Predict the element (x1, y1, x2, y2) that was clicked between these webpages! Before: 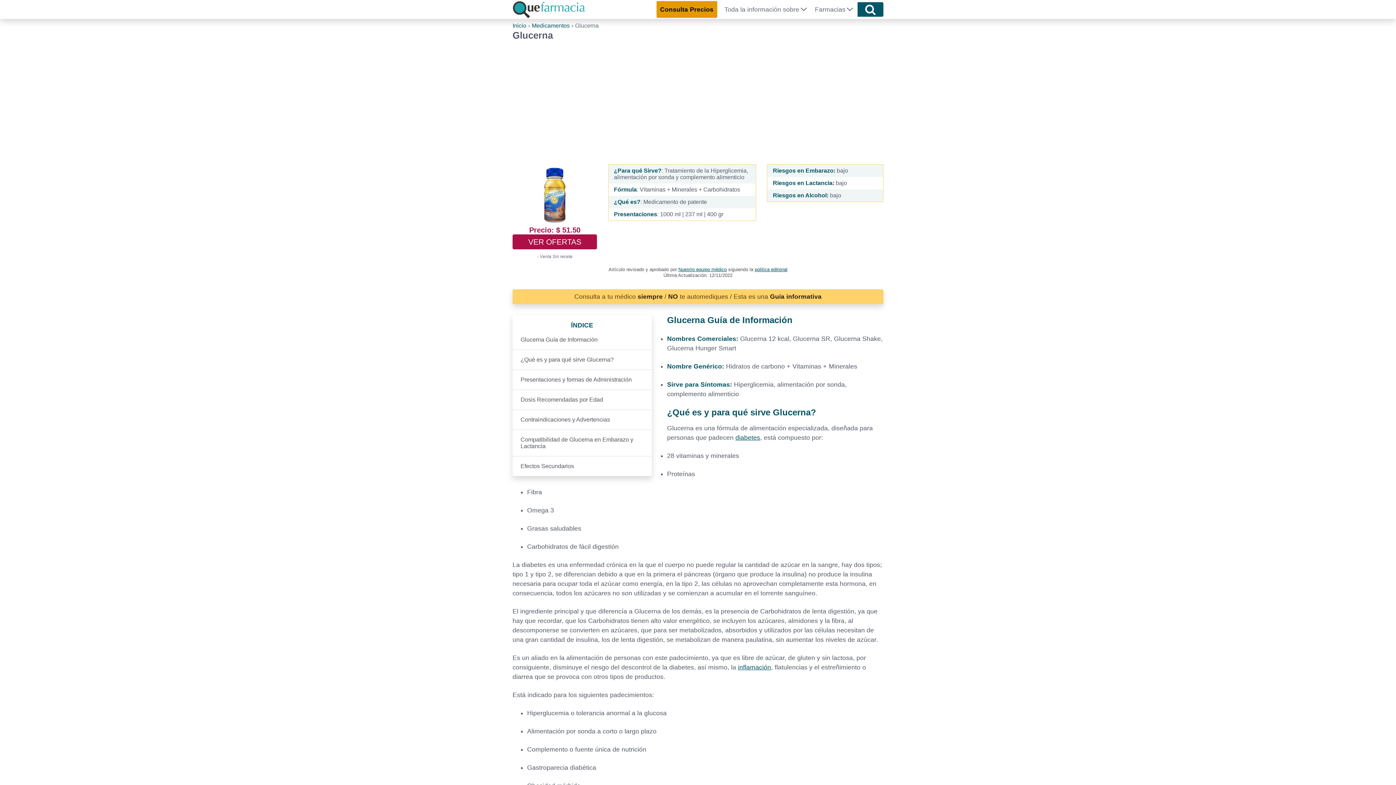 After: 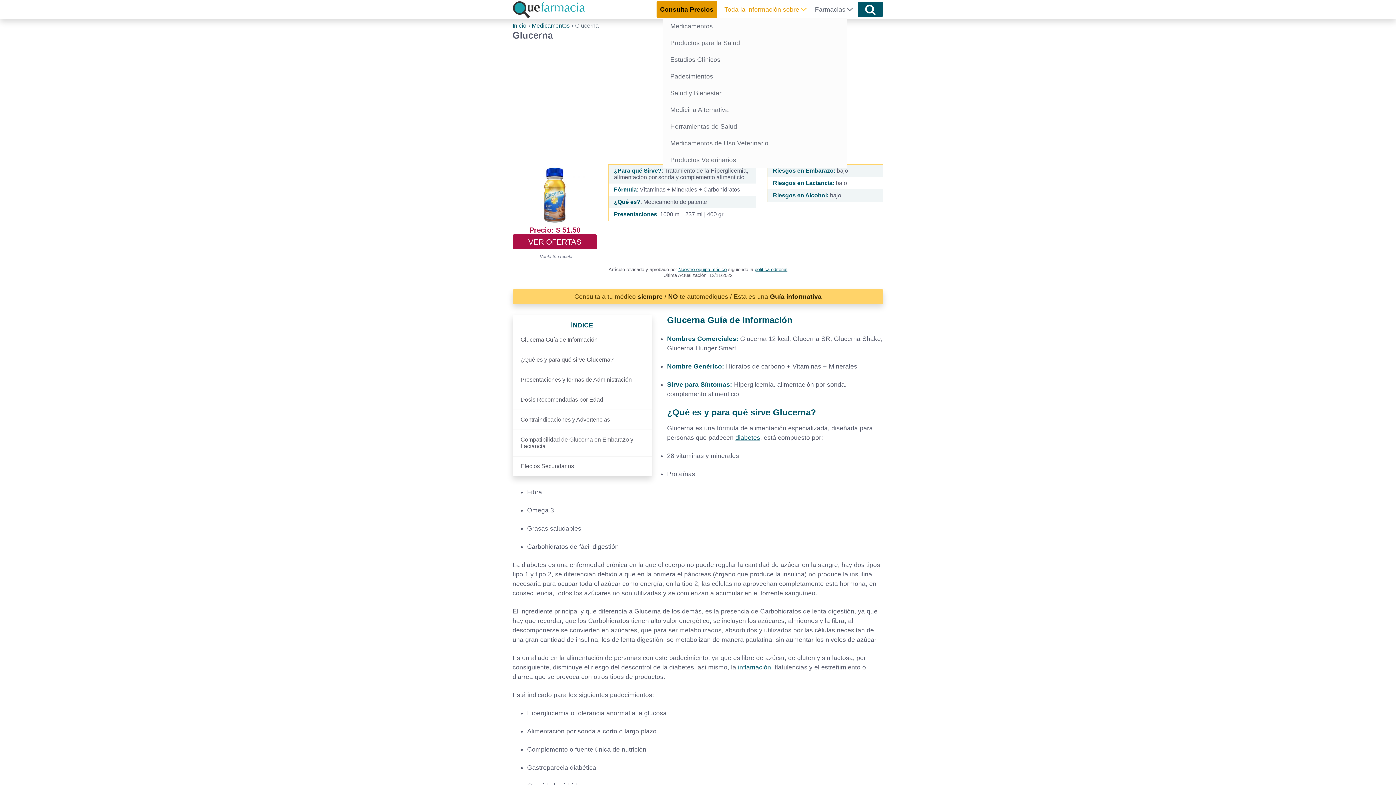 Action: bbox: (724, 4, 807, 14) label: Toda la información sobre